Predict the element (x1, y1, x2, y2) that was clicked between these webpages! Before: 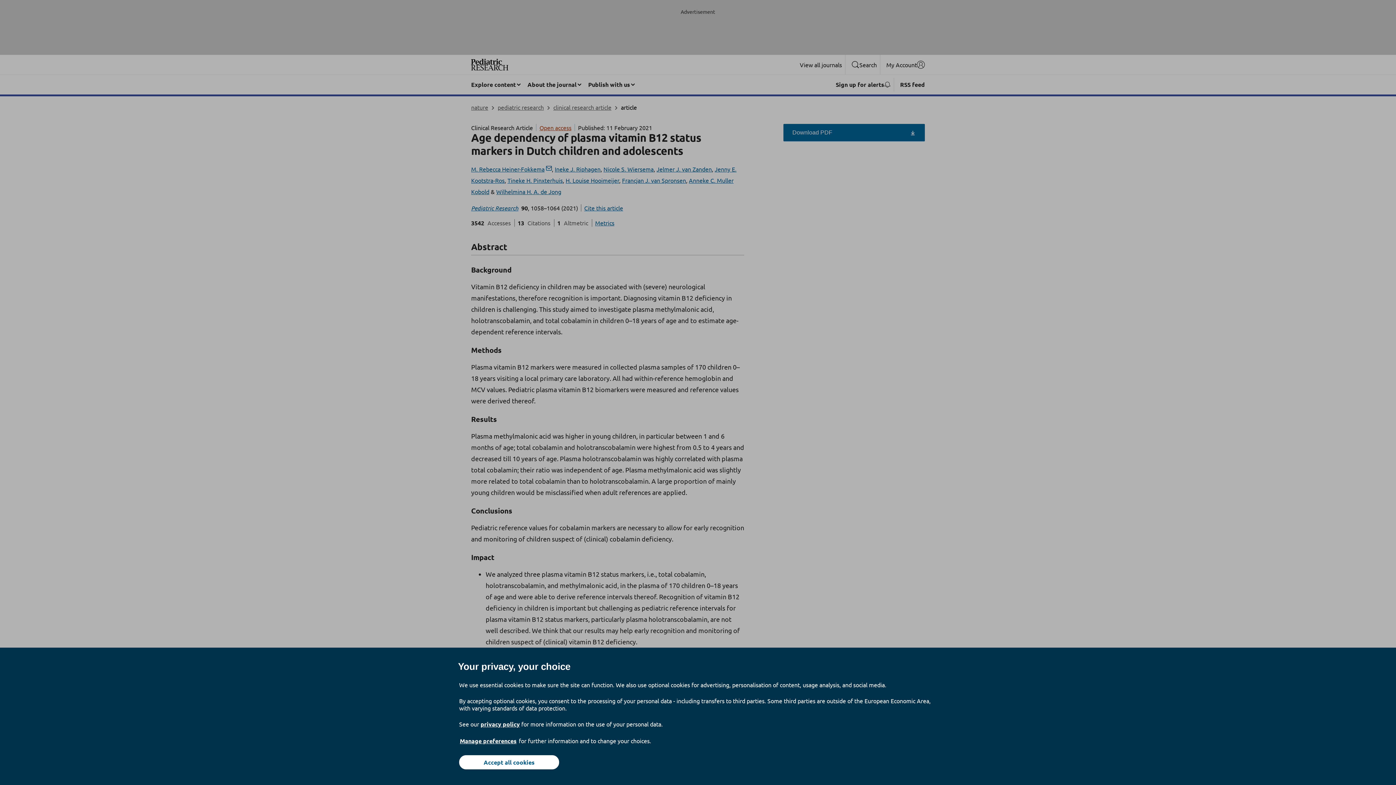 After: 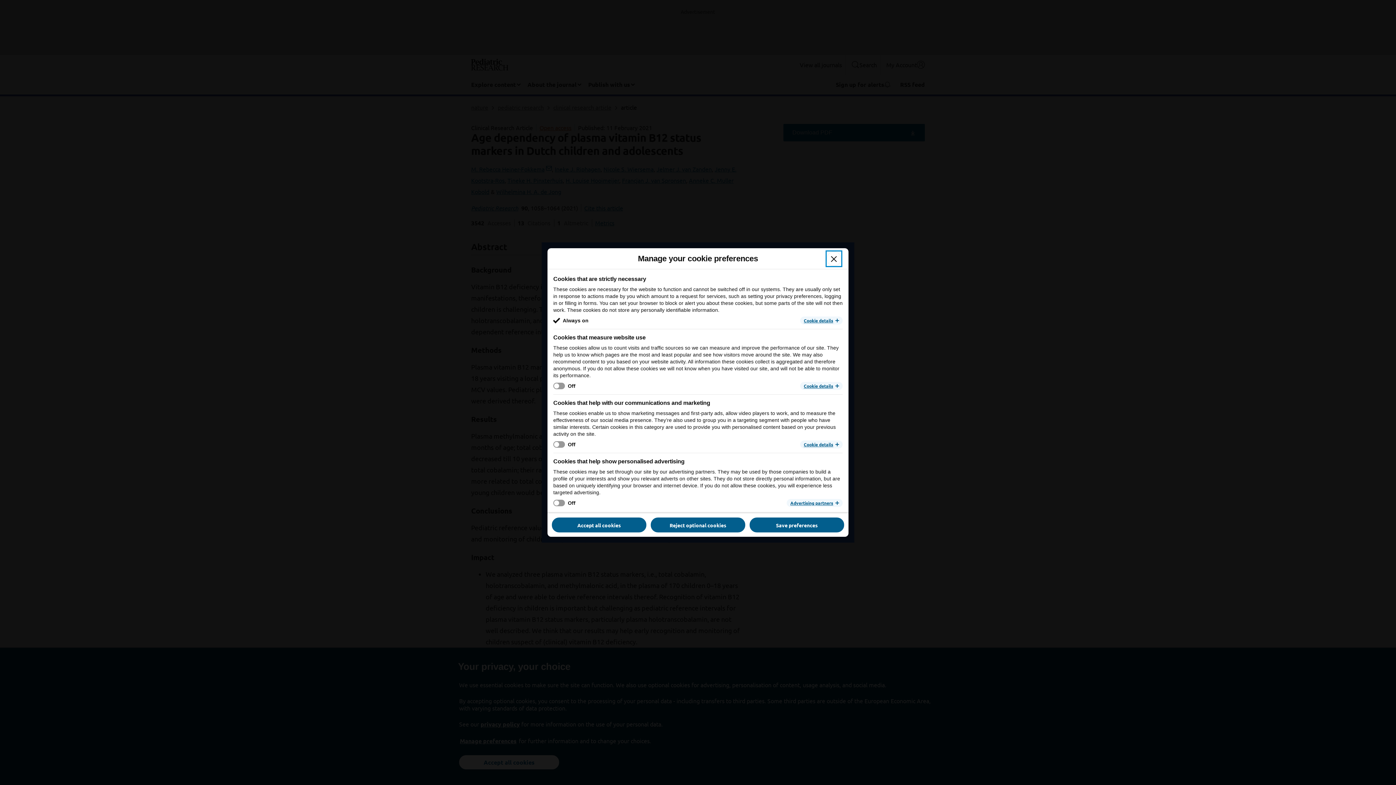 Action: label: Manage preferences bbox: (459, 737, 517, 745)